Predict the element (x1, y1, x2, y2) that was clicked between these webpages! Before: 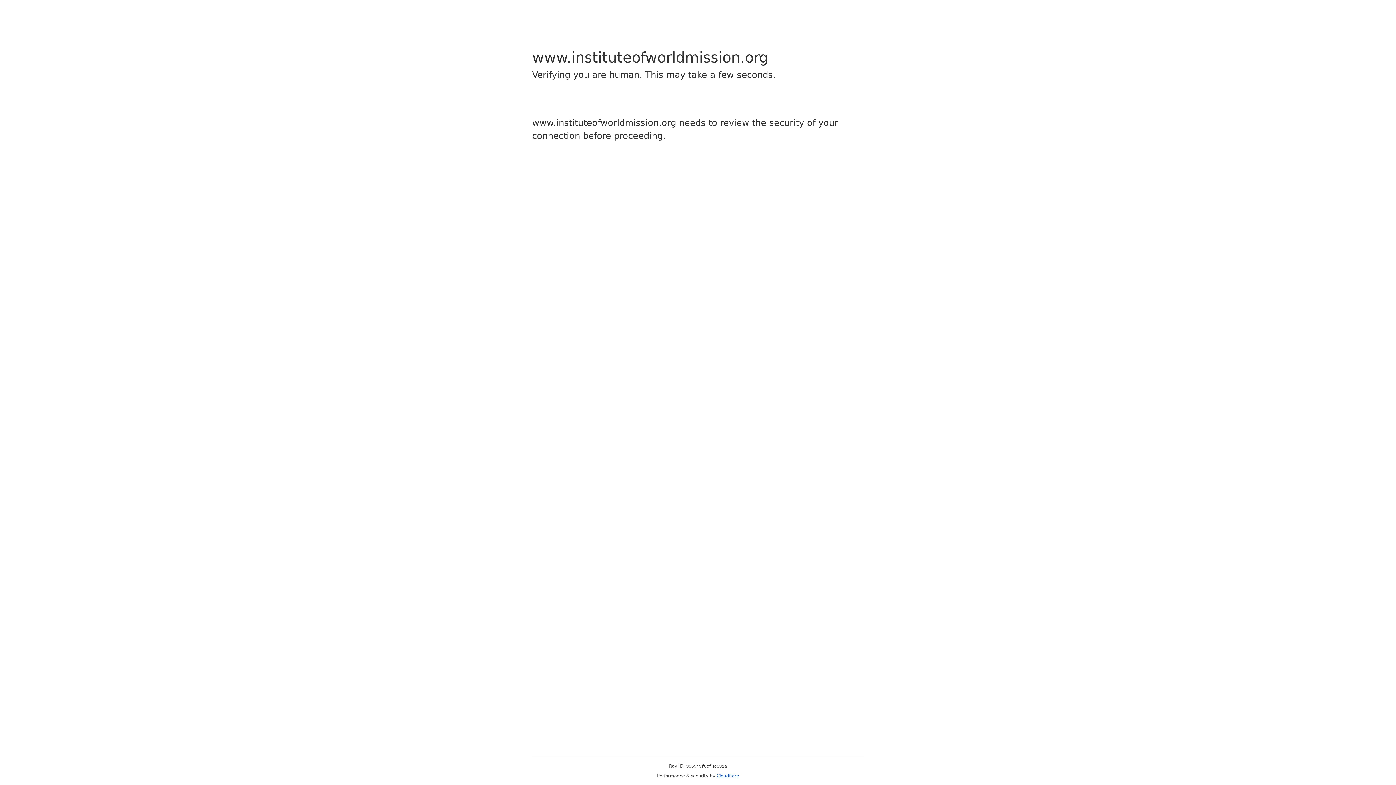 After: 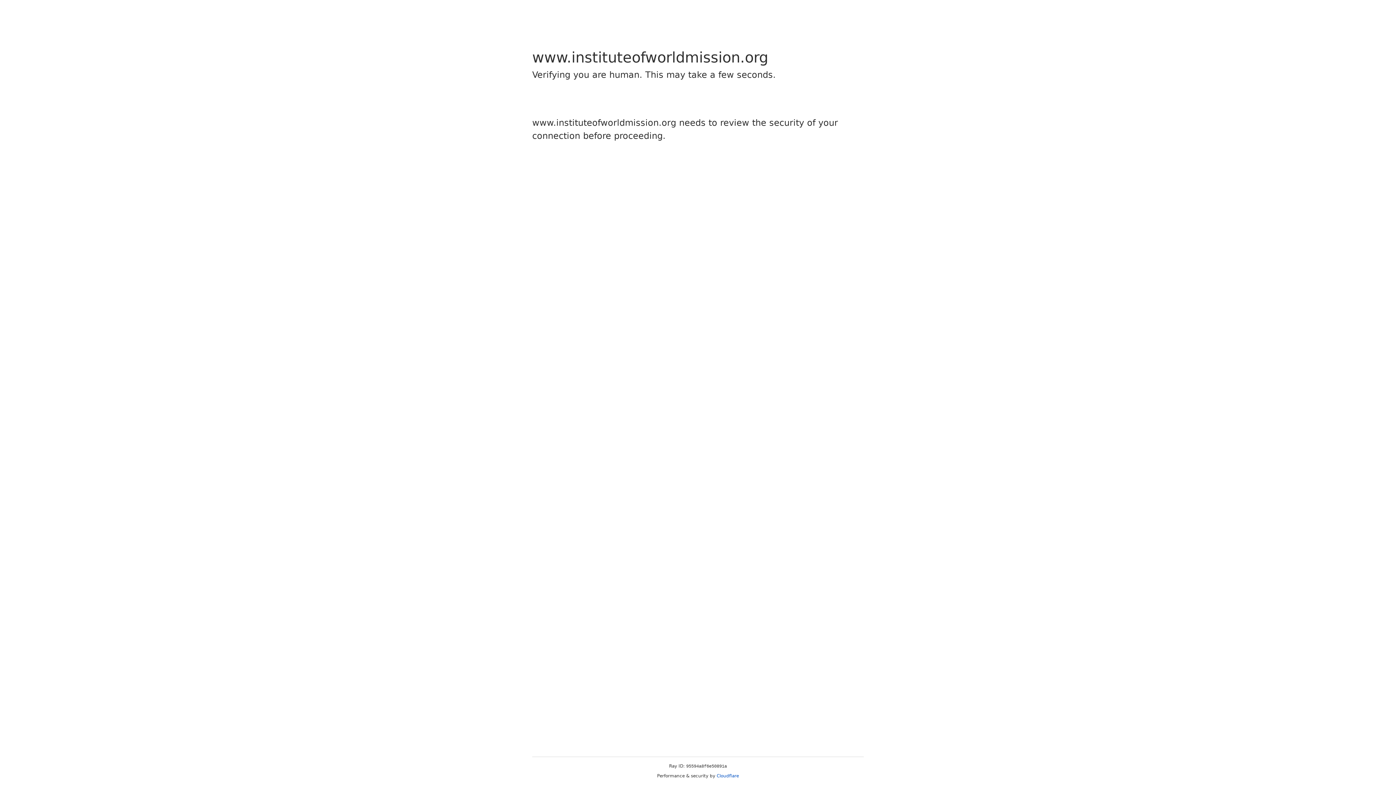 Action: label: Cloudflare bbox: (716, 773, 739, 778)